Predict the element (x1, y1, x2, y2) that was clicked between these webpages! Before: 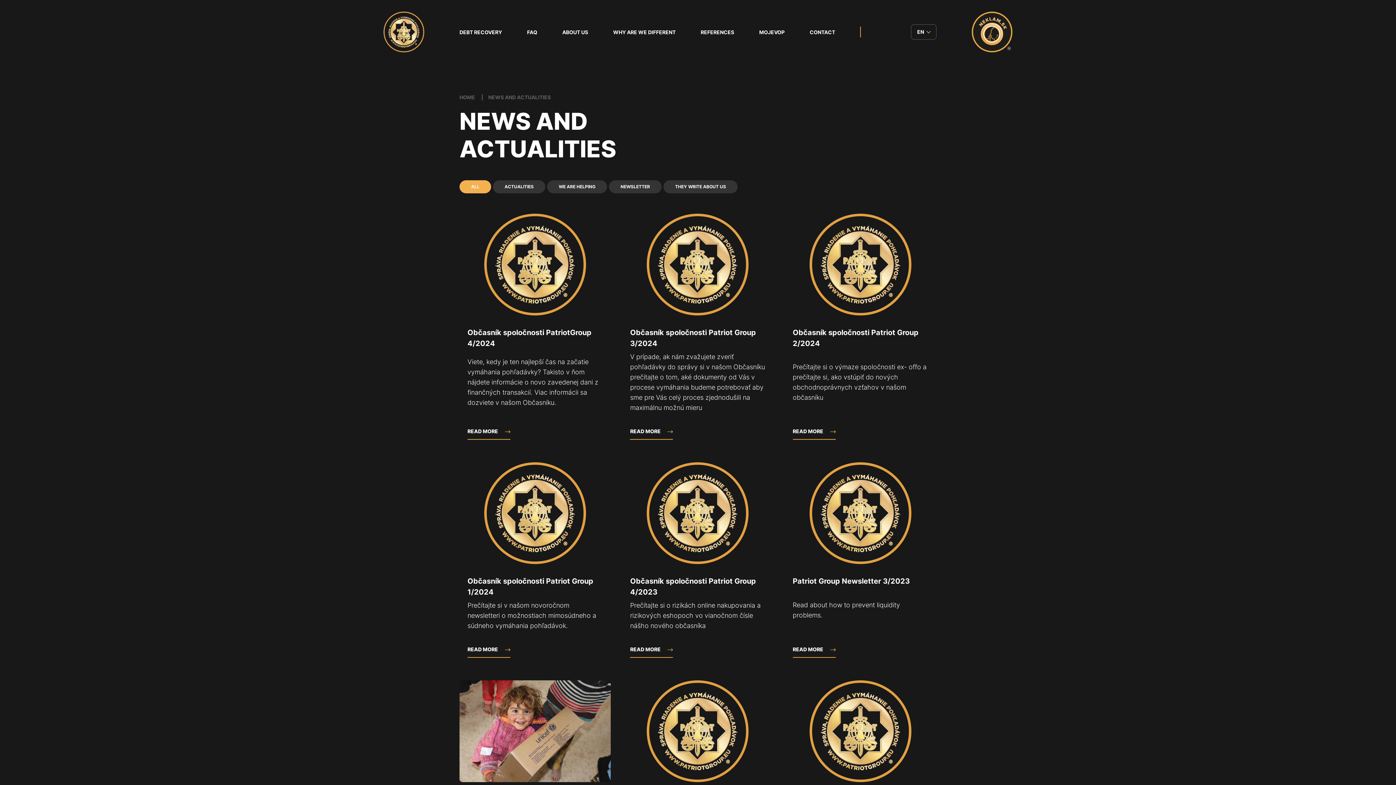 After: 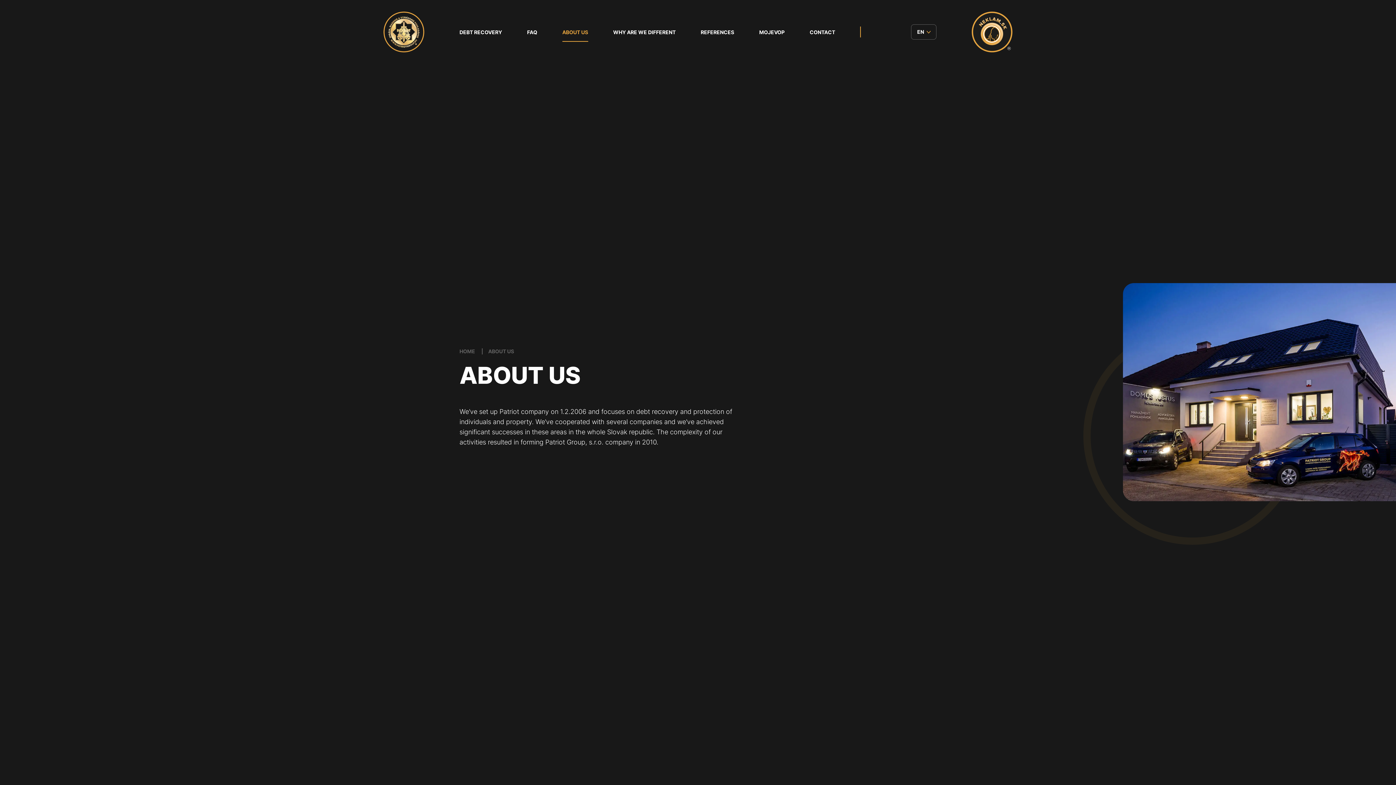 Action: bbox: (562, 28, 588, 36) label: ABOUT US